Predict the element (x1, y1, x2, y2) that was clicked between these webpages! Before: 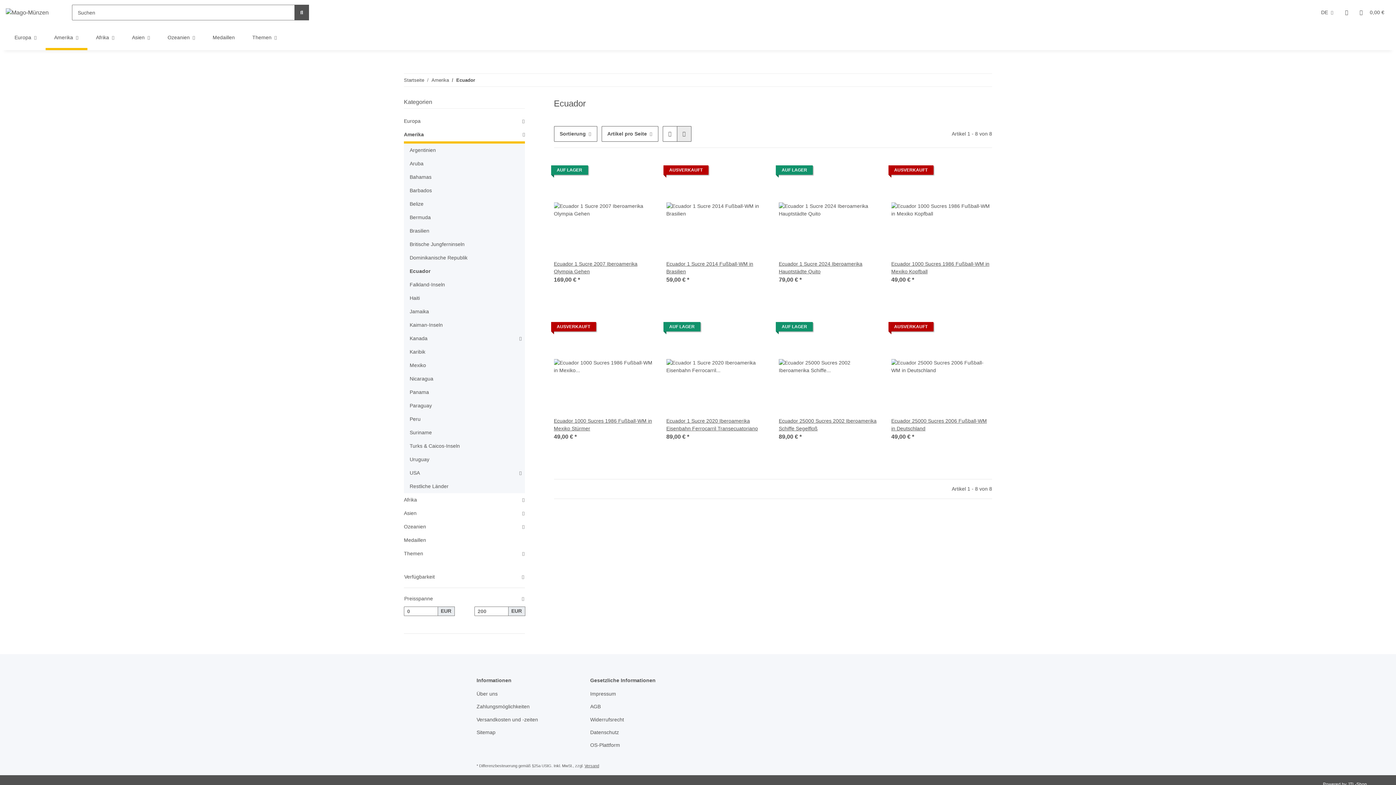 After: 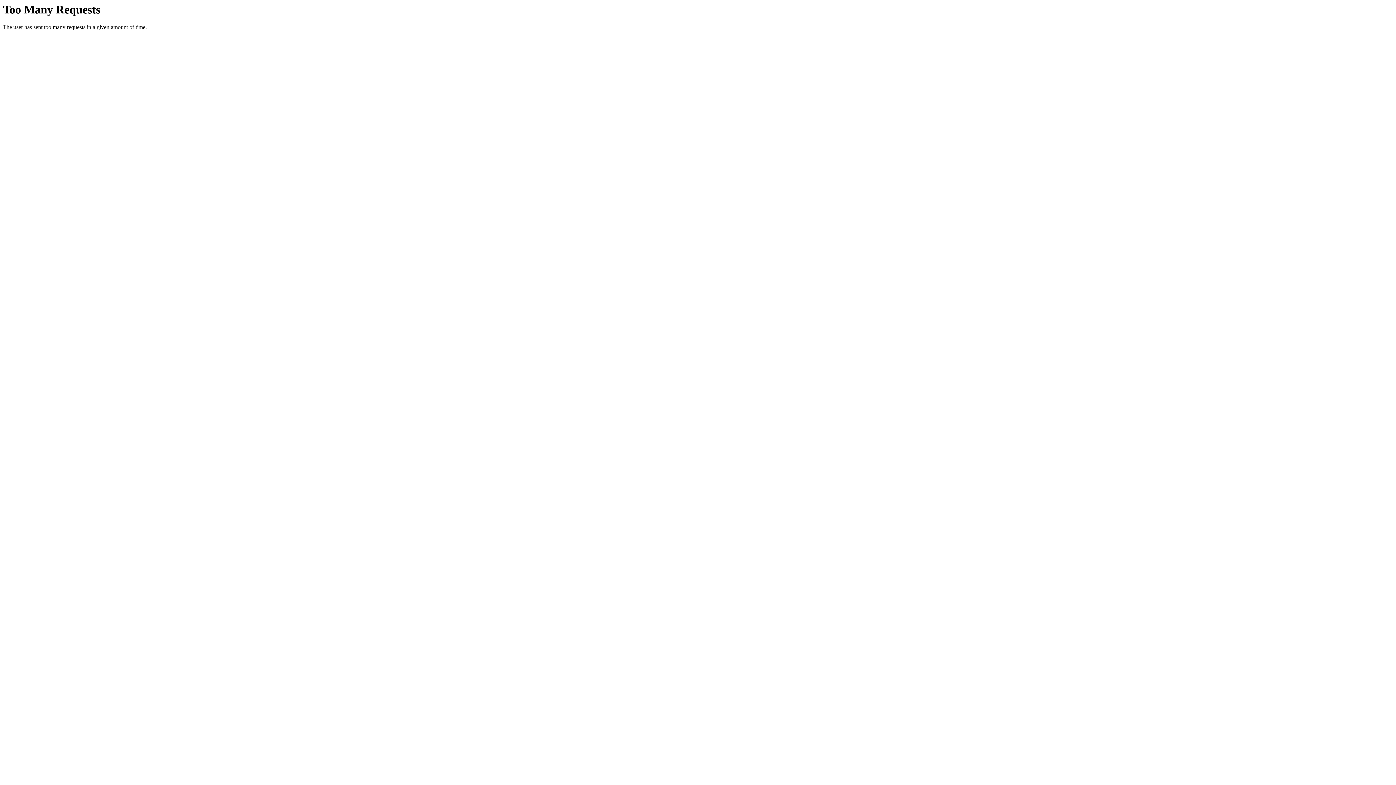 Action: bbox: (204, 25, 243, 50) label: Medaillen